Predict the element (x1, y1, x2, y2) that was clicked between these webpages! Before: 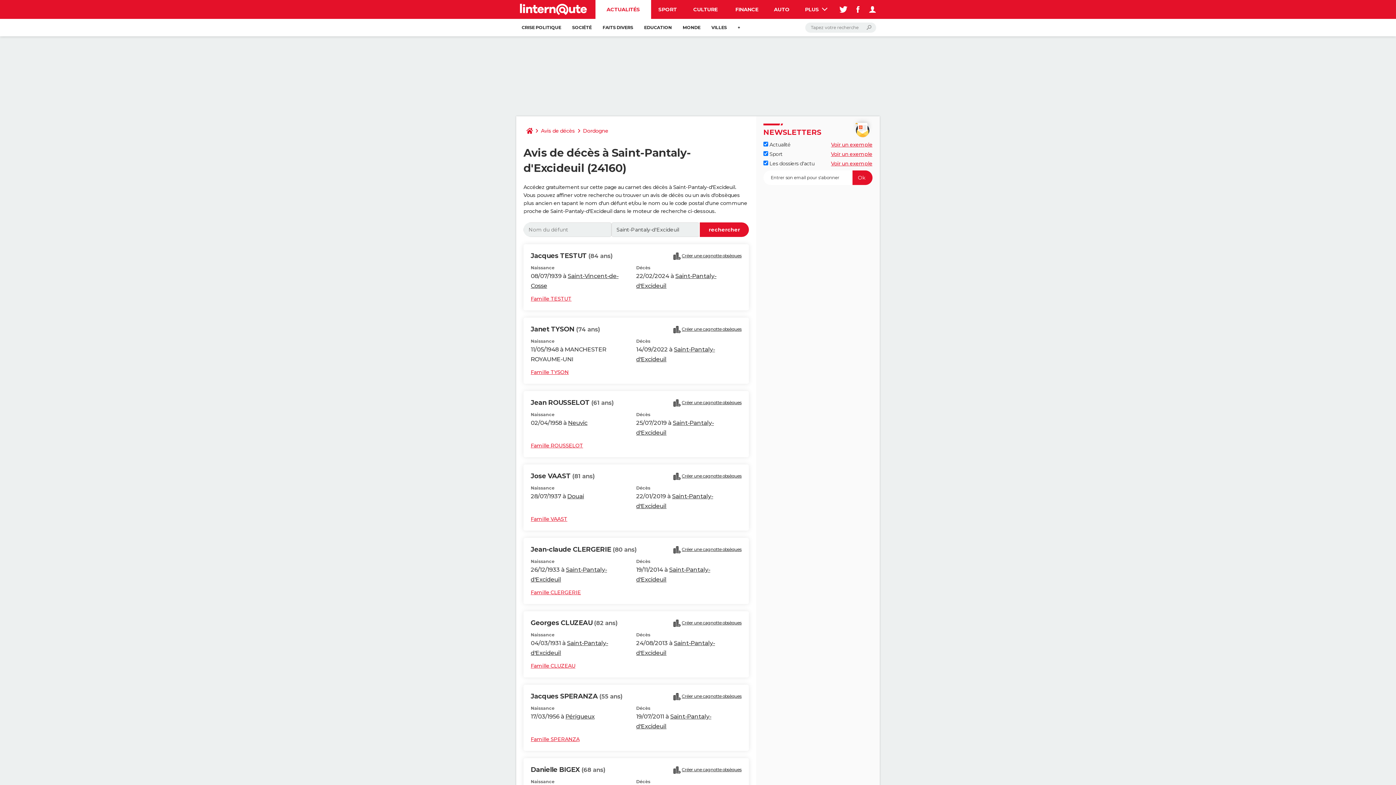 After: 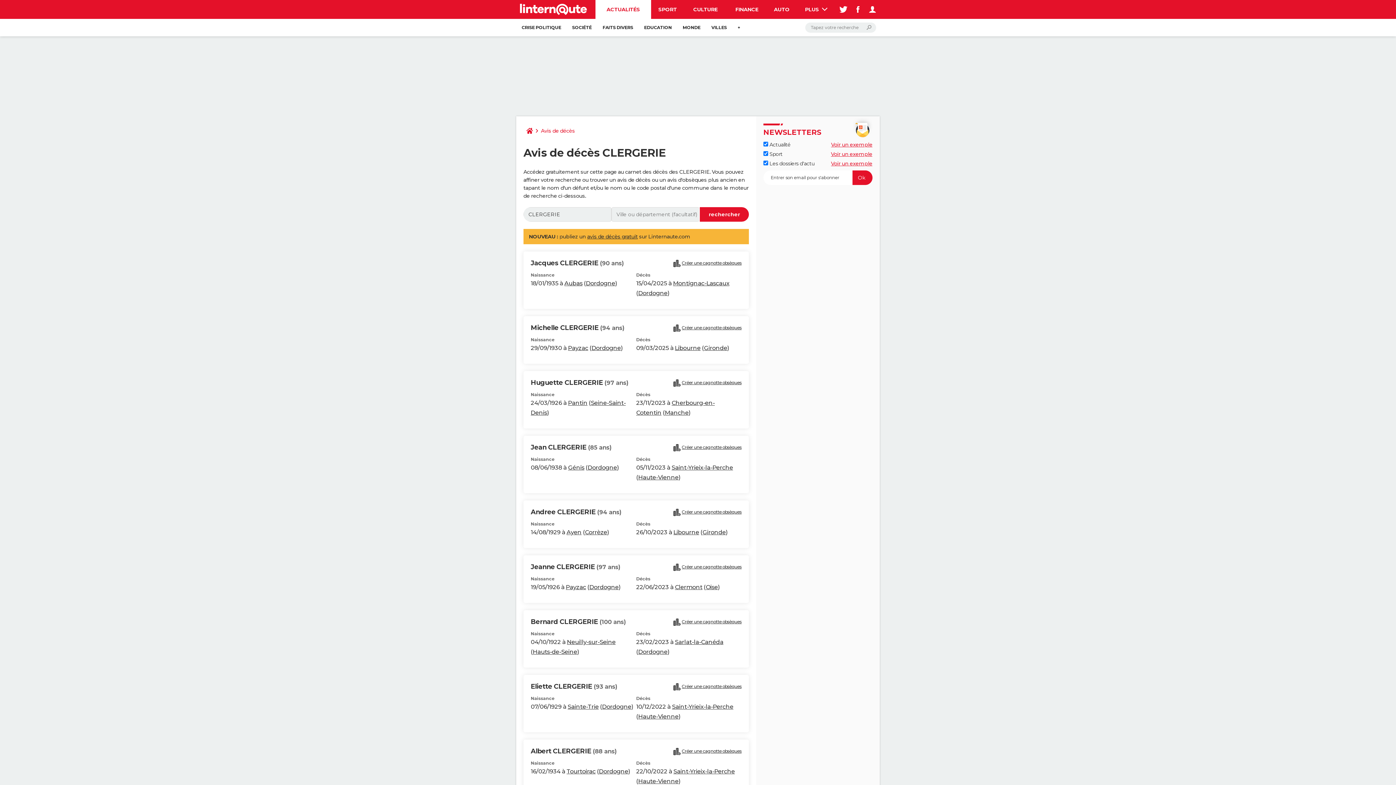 Action: bbox: (530, 588, 581, 597) label: Famille CLERGERIE